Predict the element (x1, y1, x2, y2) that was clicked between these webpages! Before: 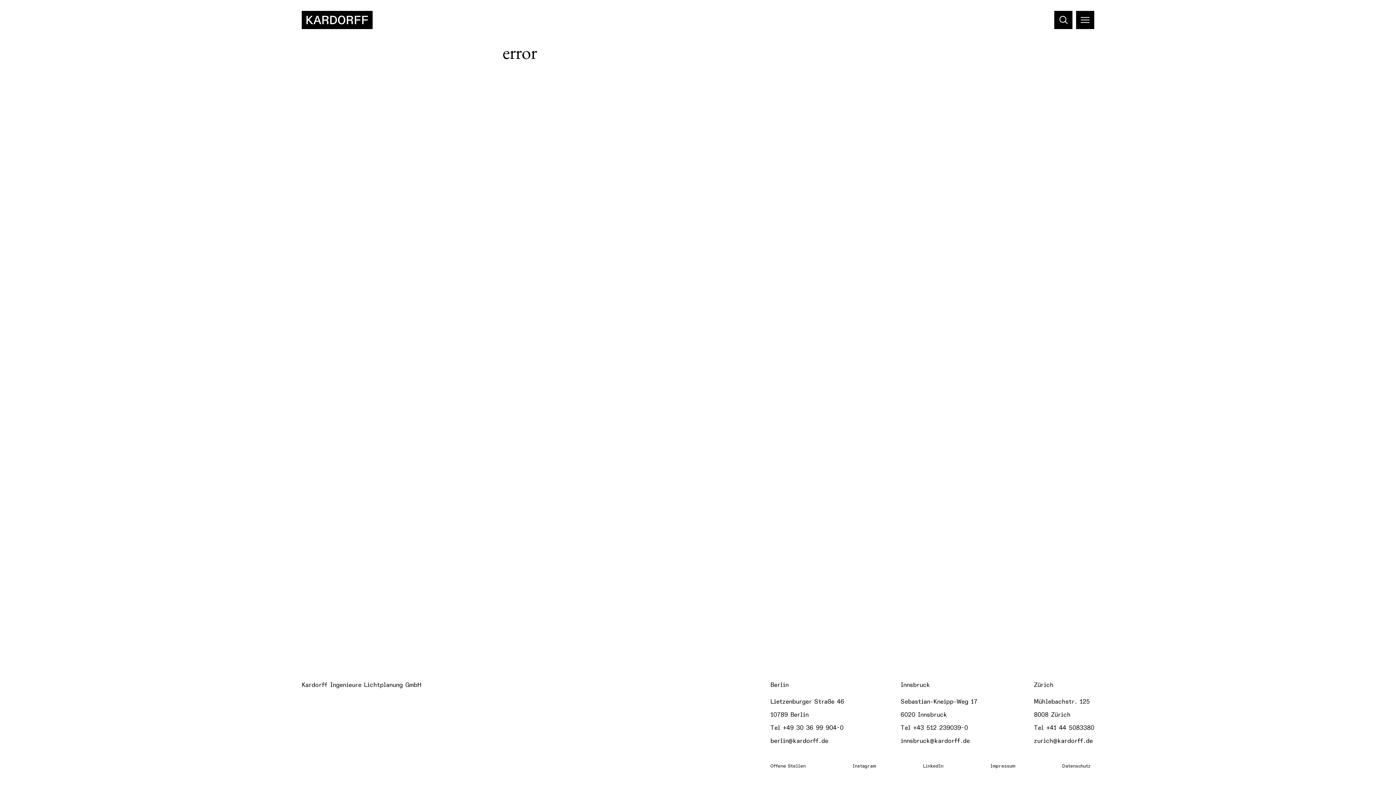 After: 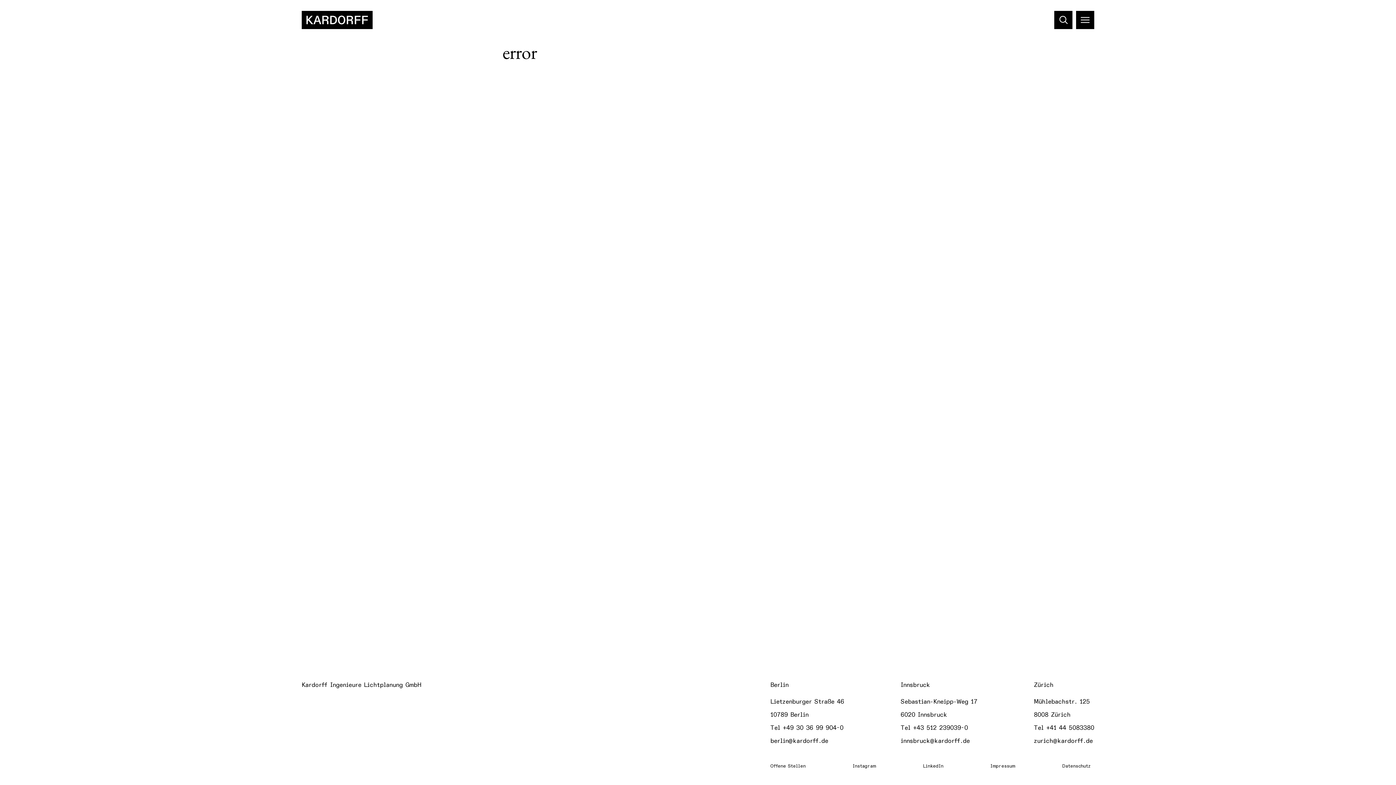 Action: label: +49 30 36 99 904-0 bbox: (782, 724, 843, 732)